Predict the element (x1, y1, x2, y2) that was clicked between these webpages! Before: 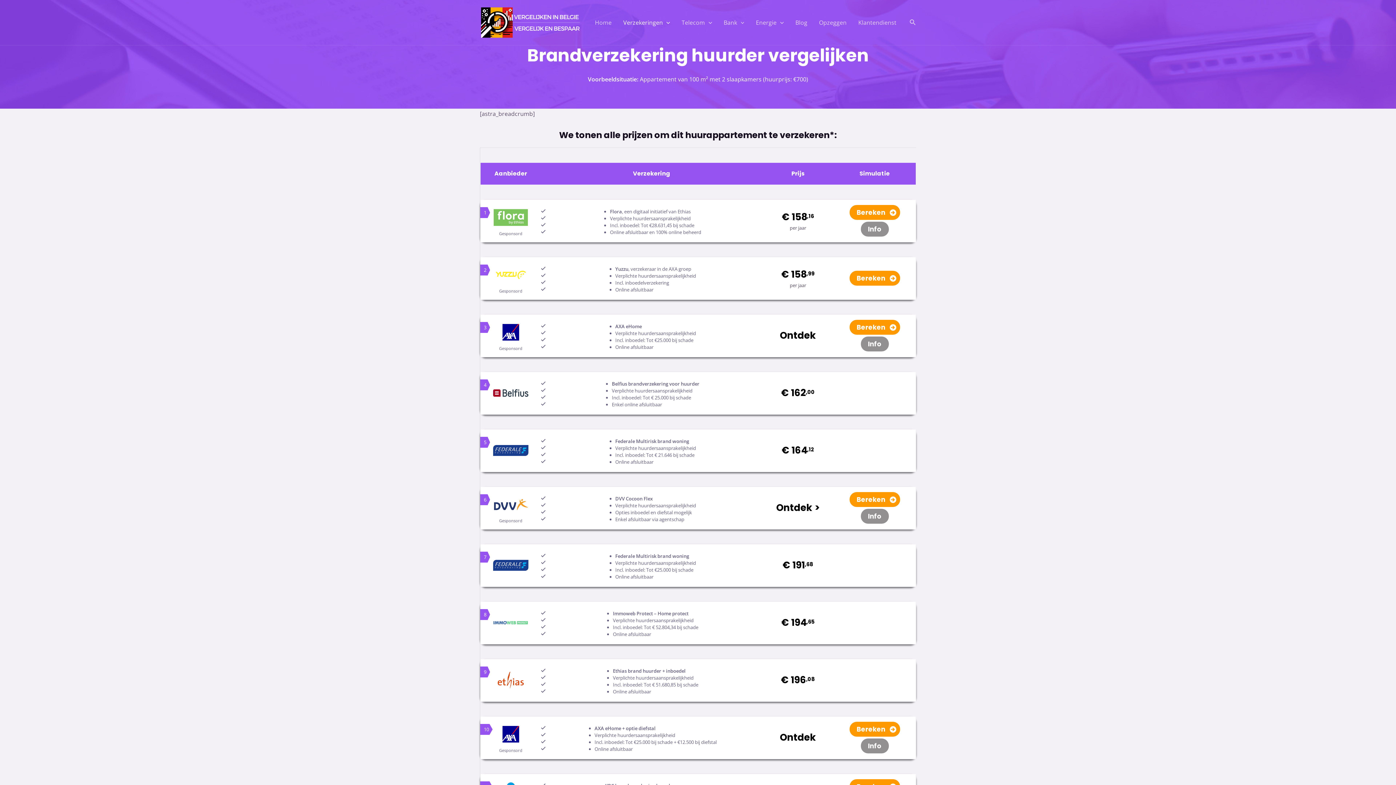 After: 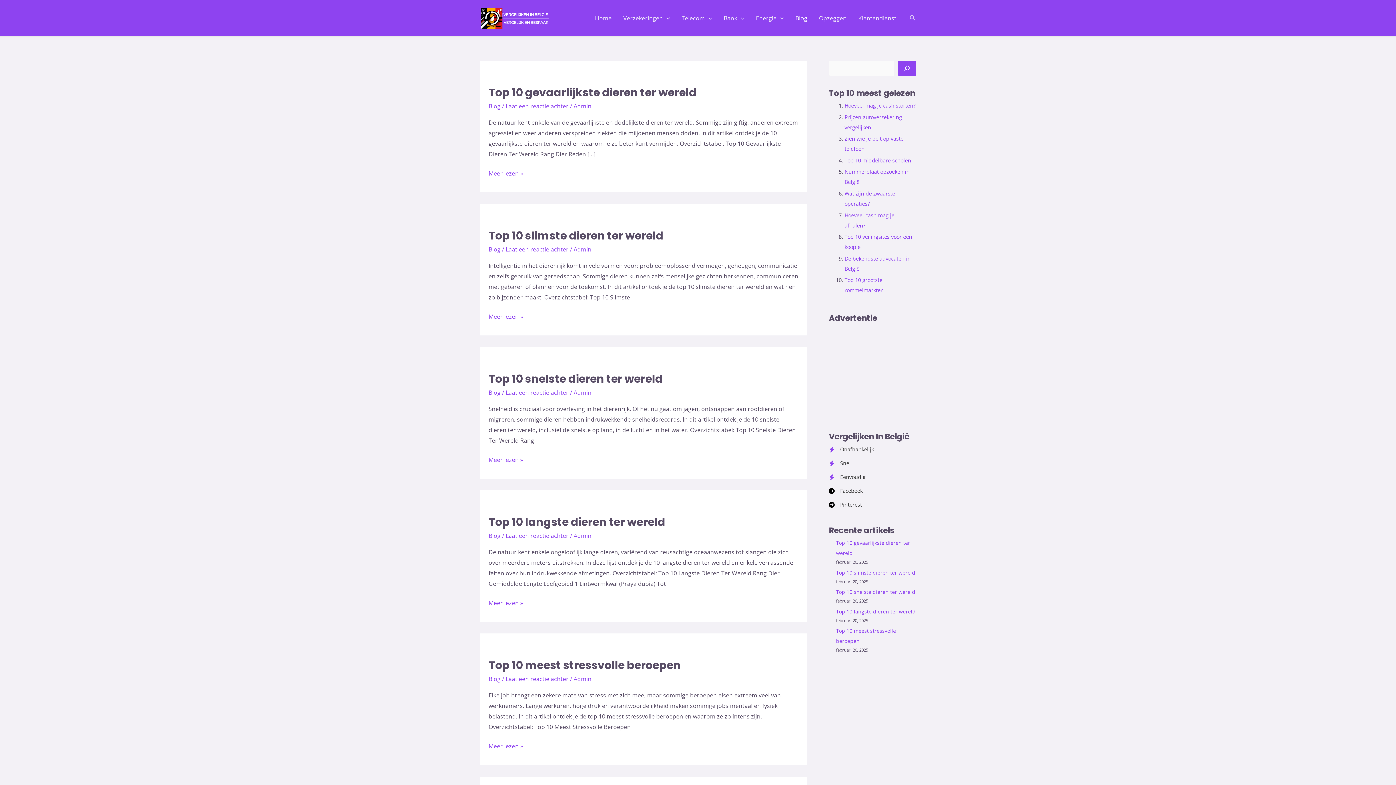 Action: bbox: (789, 4, 813, 40) label: Blog